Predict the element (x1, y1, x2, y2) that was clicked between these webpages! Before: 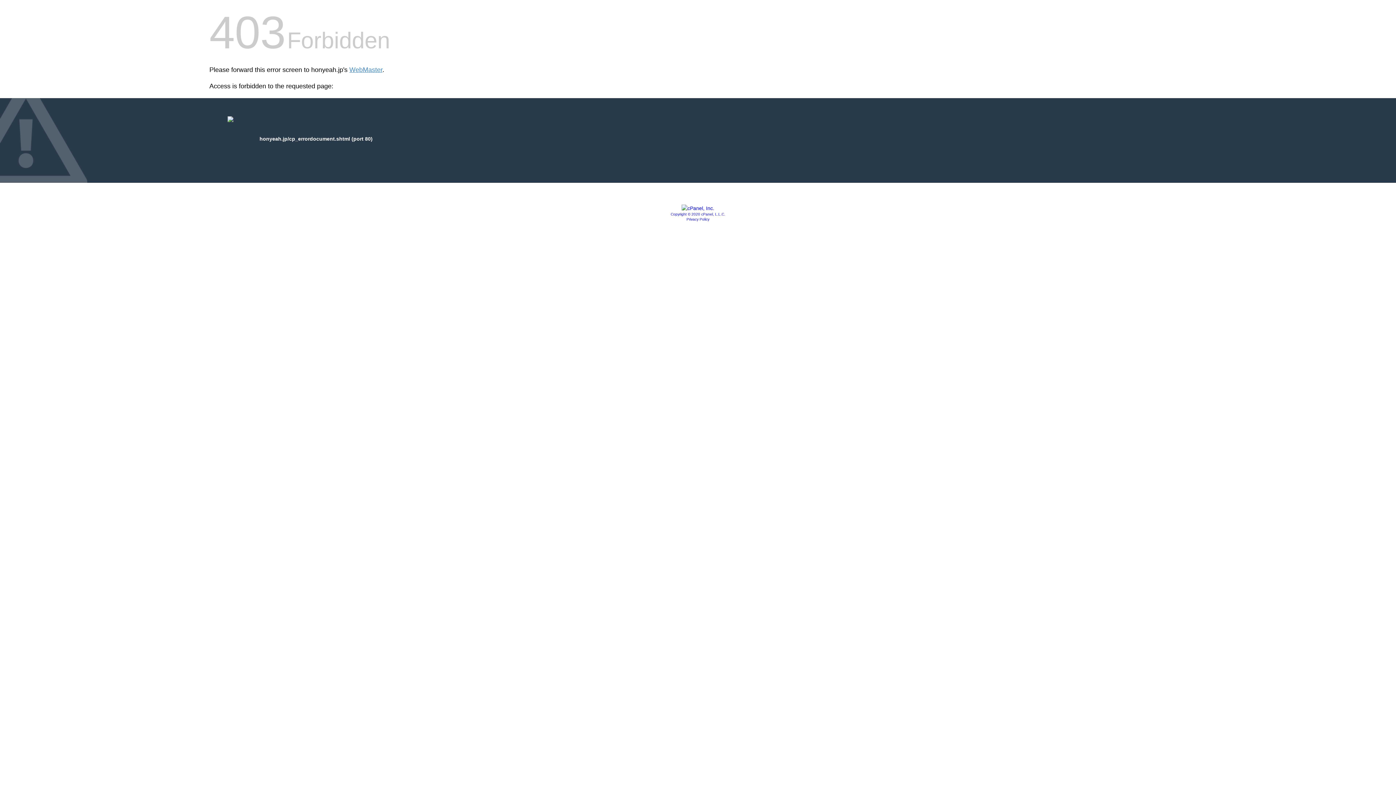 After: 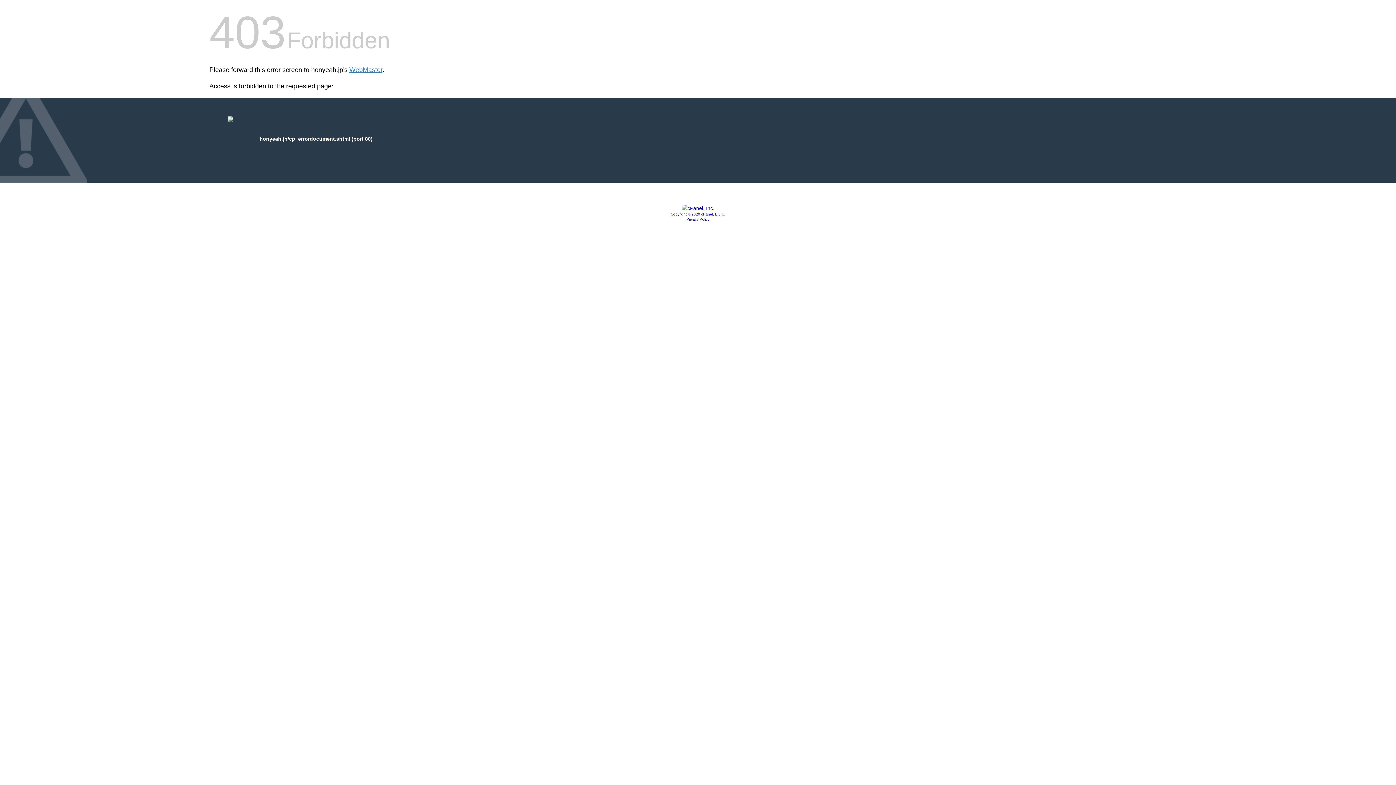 Action: bbox: (670, 212, 725, 216) label: Copyright © 2020 cPanel, L.L.C.